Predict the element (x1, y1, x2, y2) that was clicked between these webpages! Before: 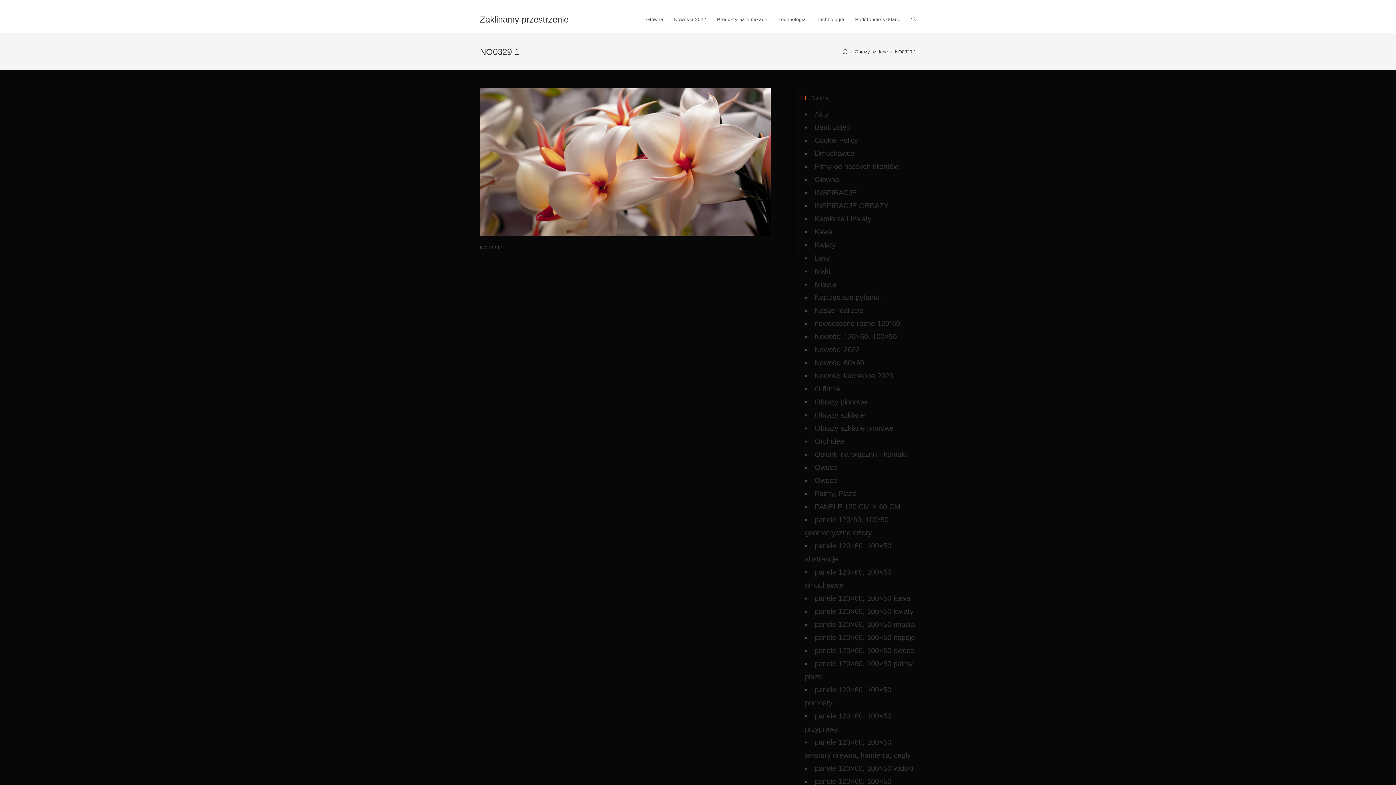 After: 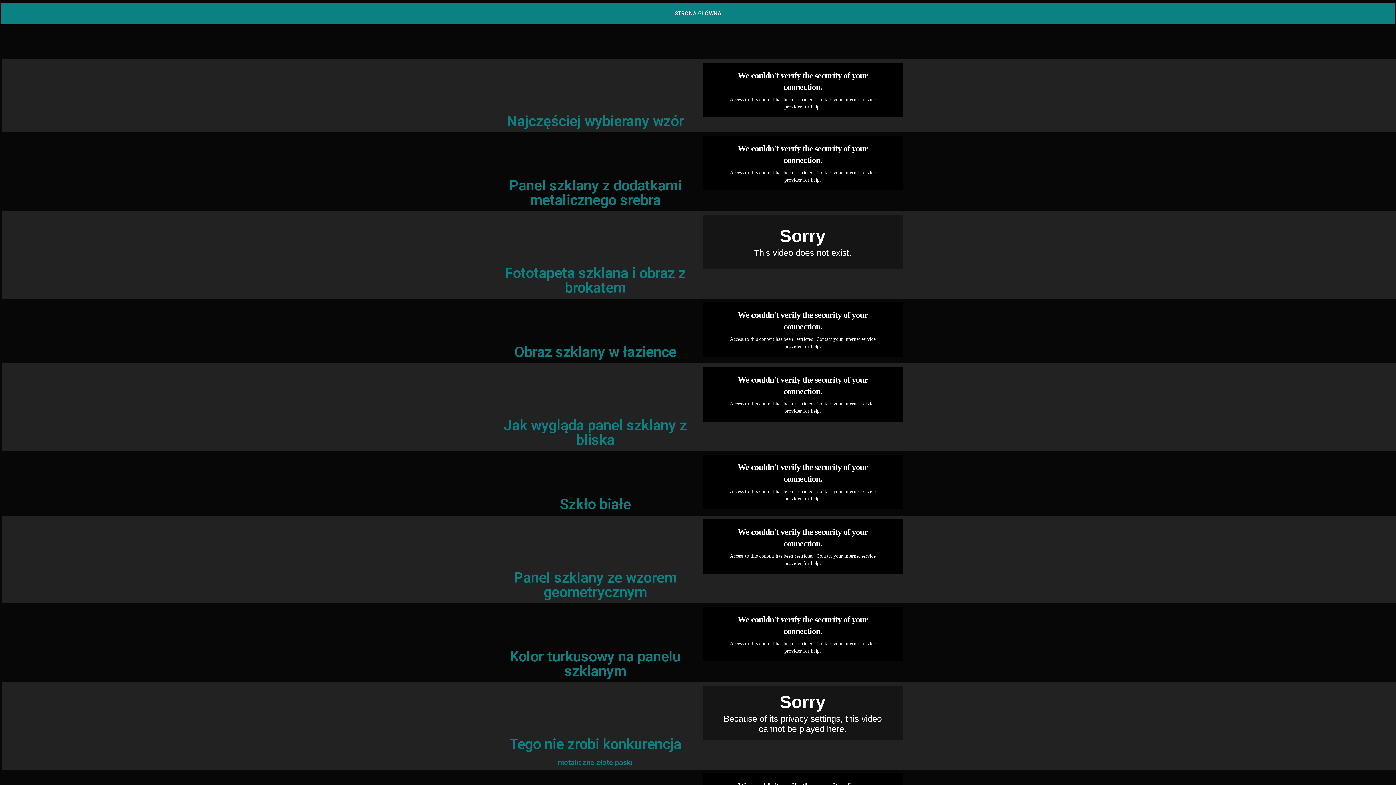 Action: bbox: (814, 162, 898, 170) label: Filmy od naszych klientów